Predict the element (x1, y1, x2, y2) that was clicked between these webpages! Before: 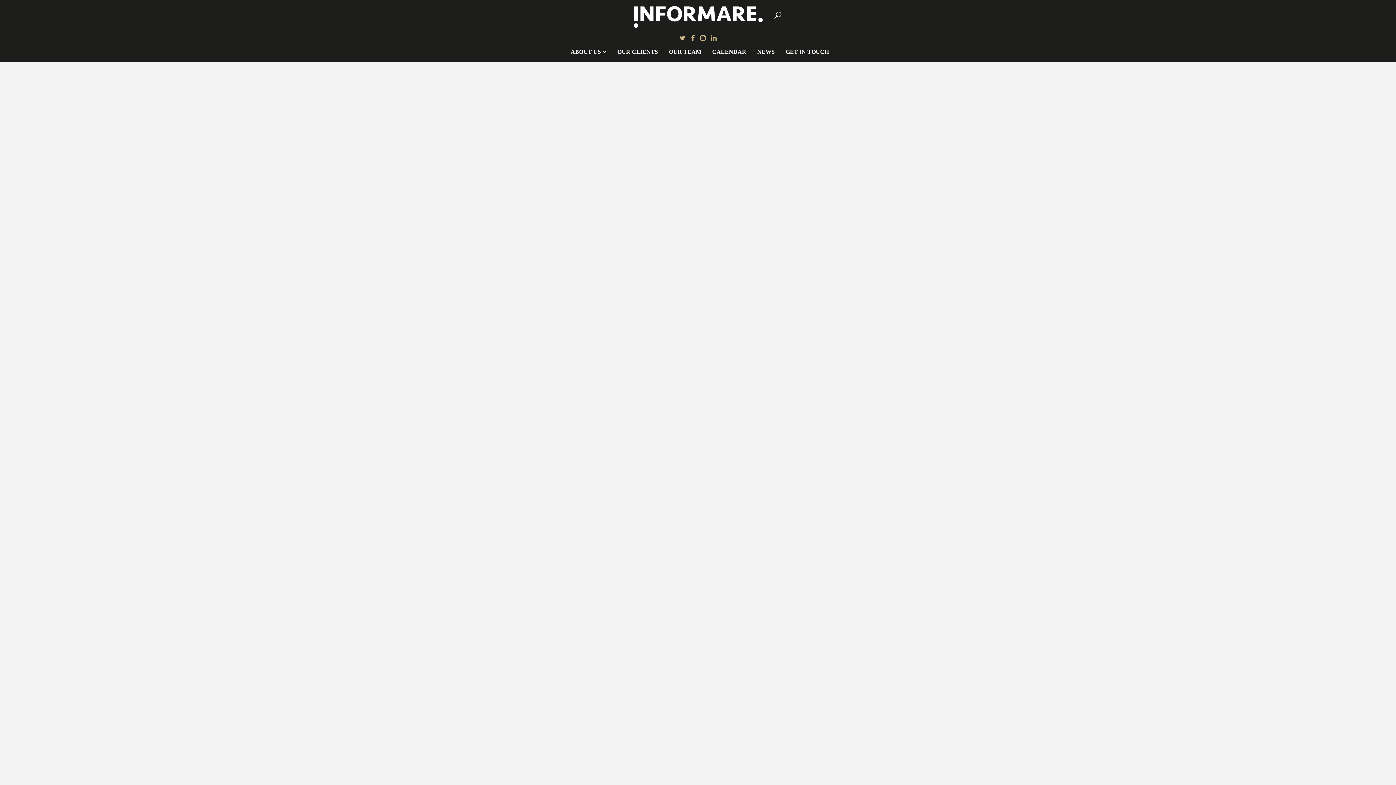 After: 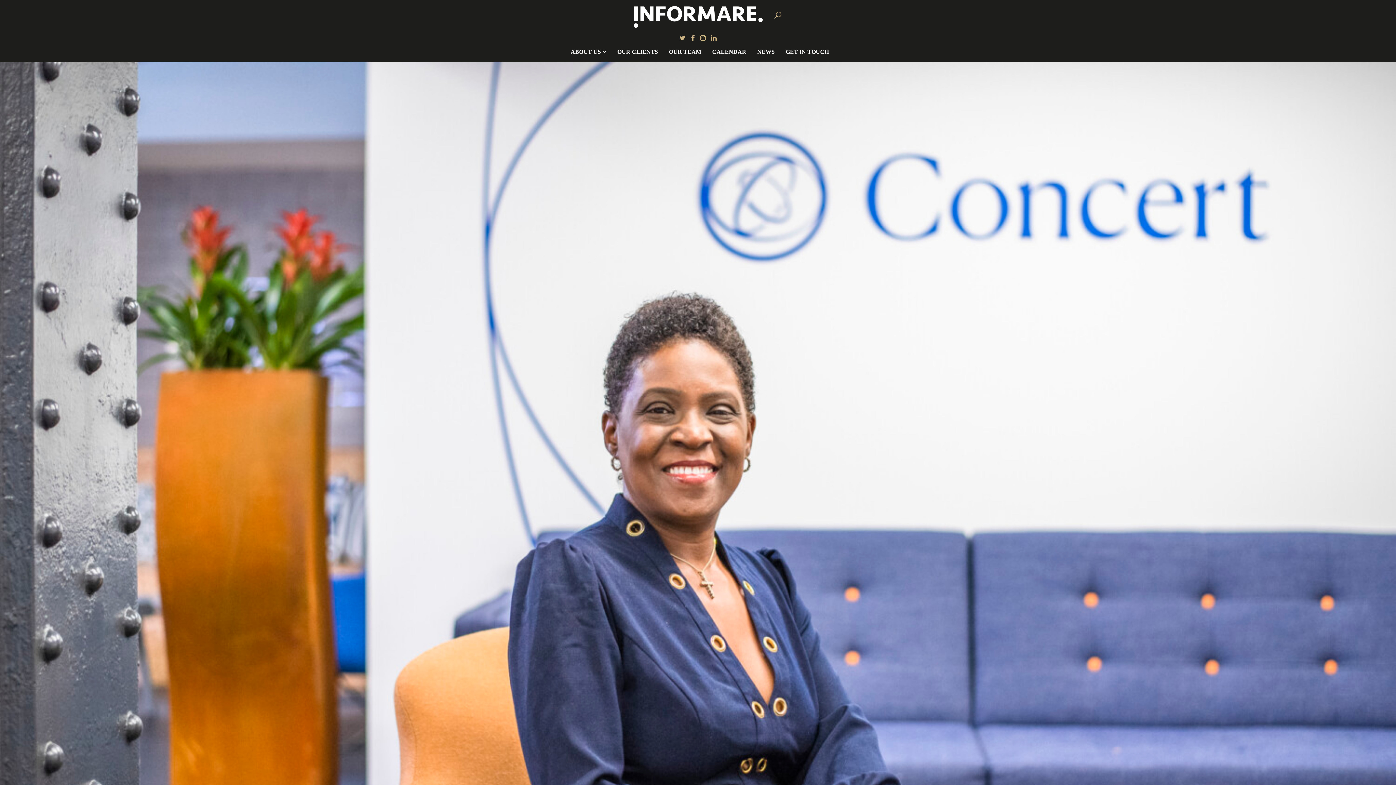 Action: bbox: (773, 10, 782, 20)